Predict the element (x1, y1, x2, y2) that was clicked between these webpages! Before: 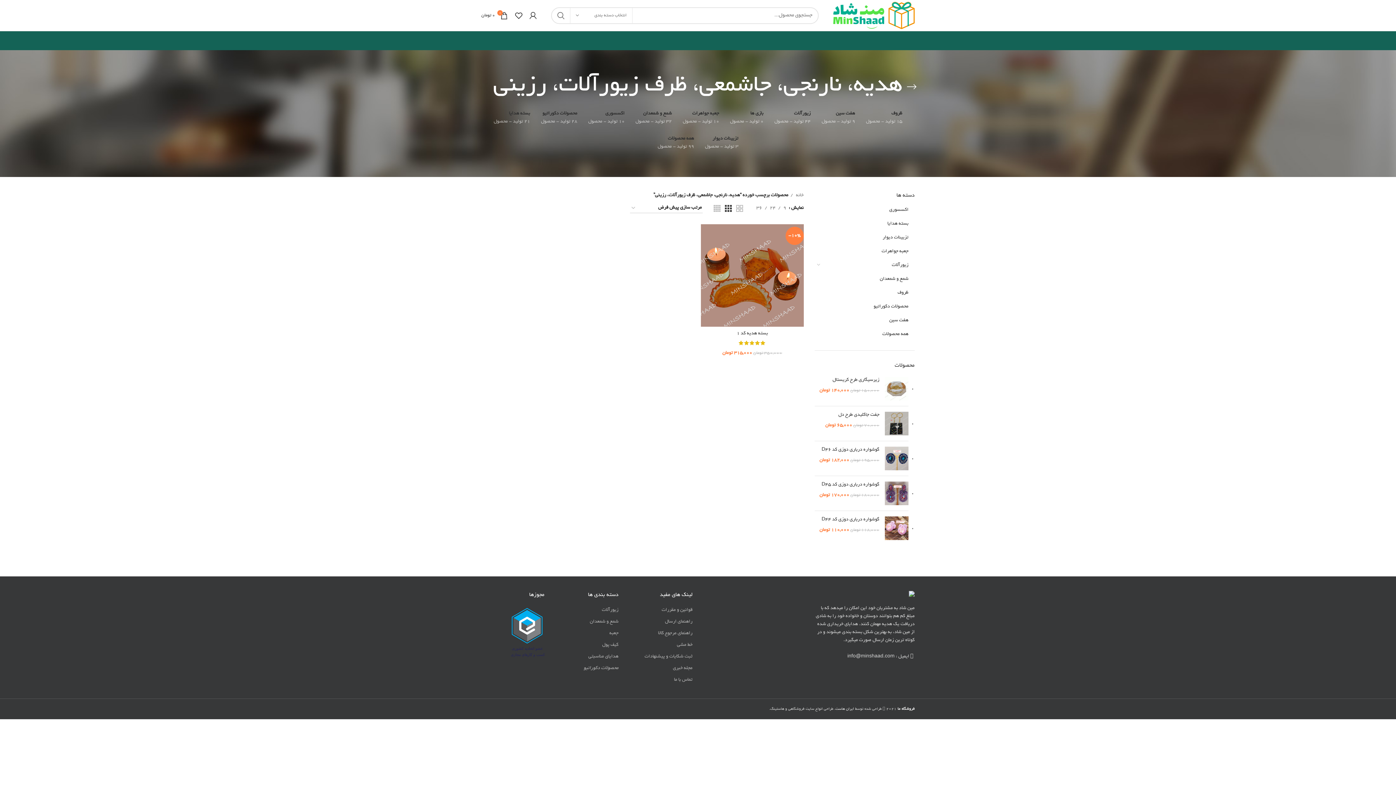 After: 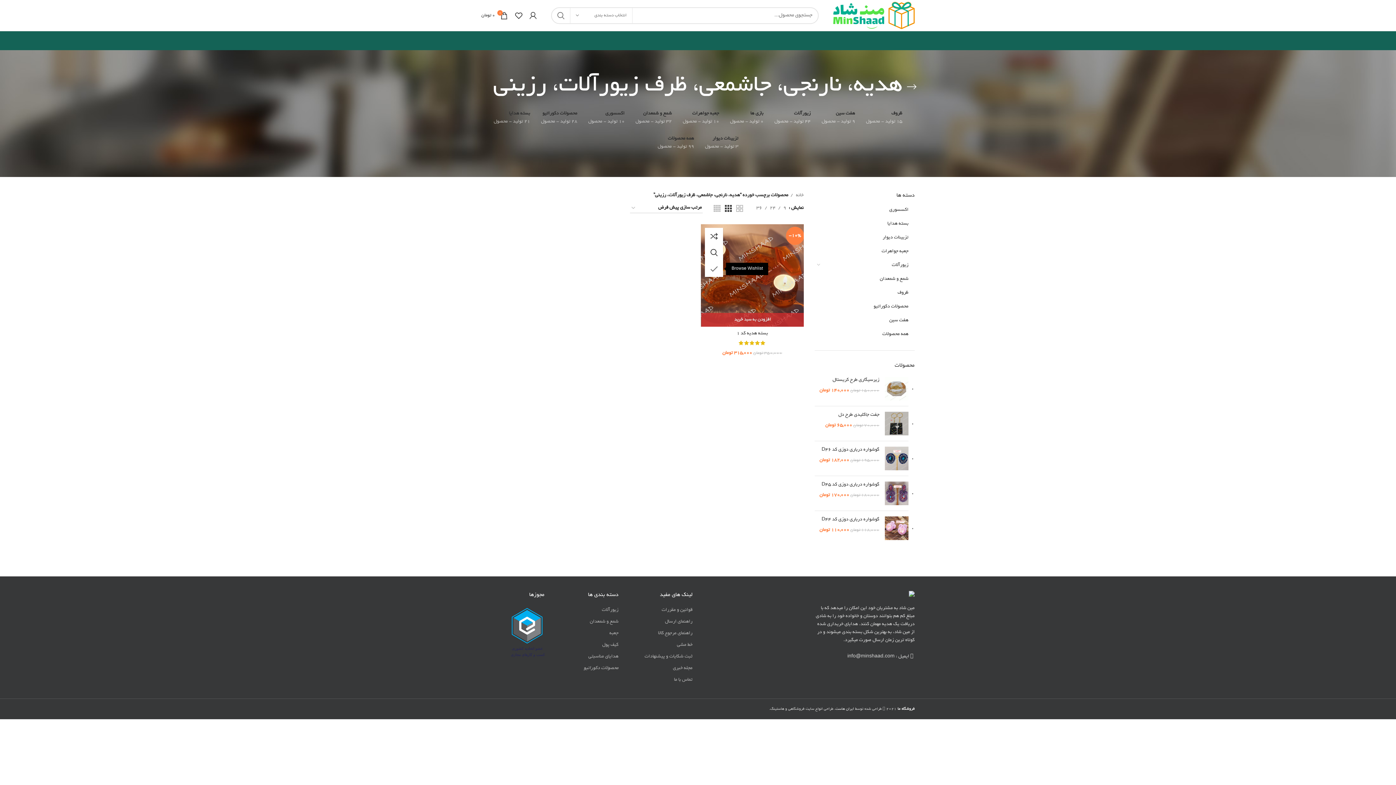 Action: bbox: (697, 260, 715, 277) label: افزودن به لیست علاقمندی ها